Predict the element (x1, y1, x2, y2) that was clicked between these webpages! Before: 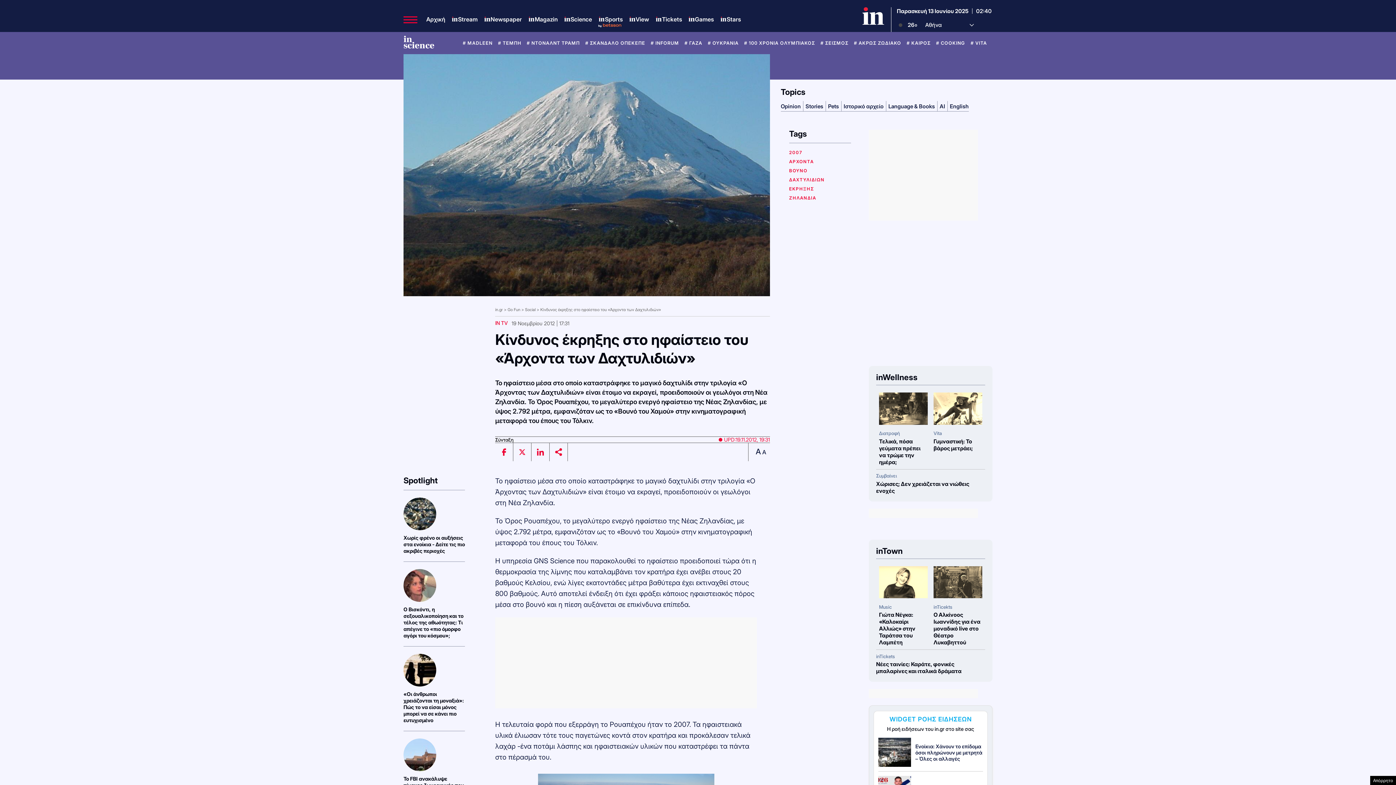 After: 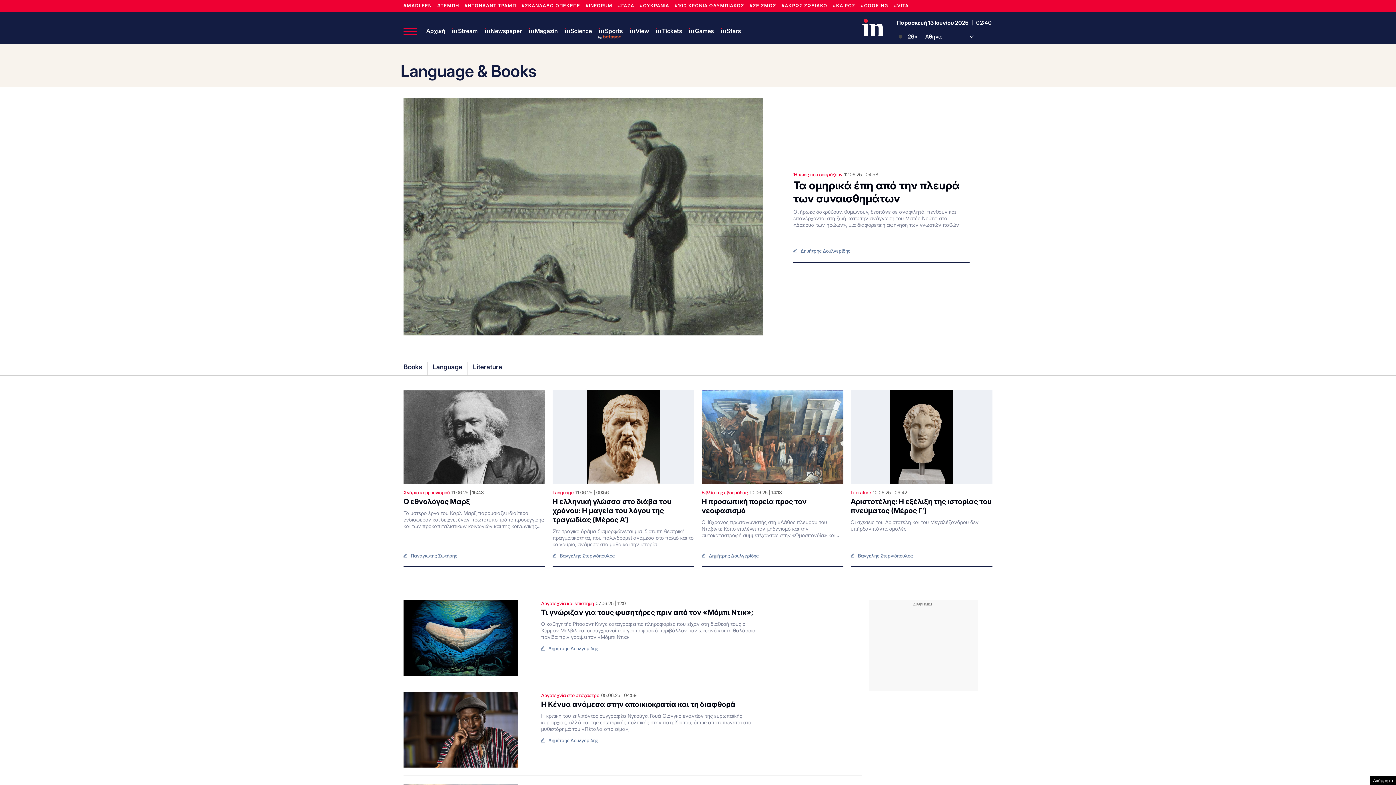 Action: label: Language & Books bbox: (888, 103, 935, 109)